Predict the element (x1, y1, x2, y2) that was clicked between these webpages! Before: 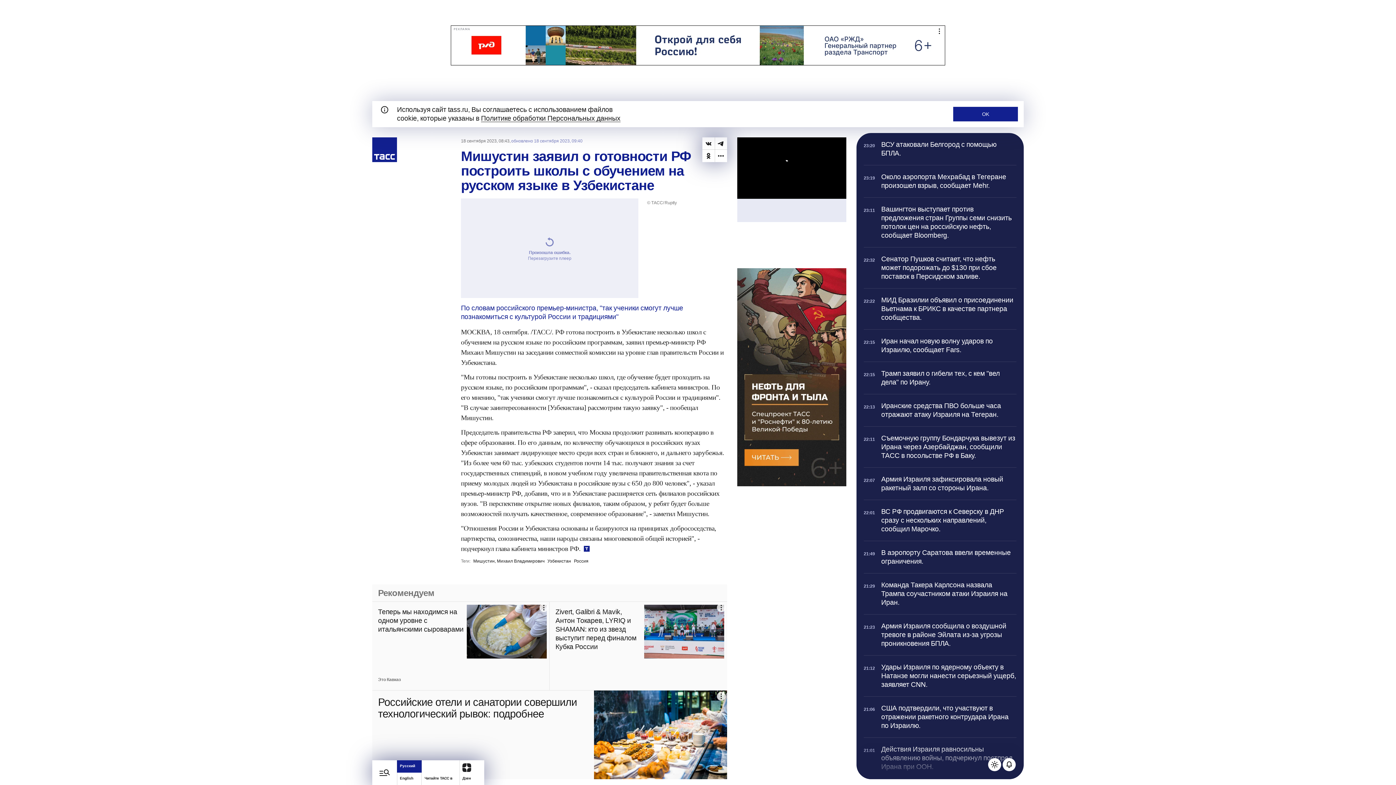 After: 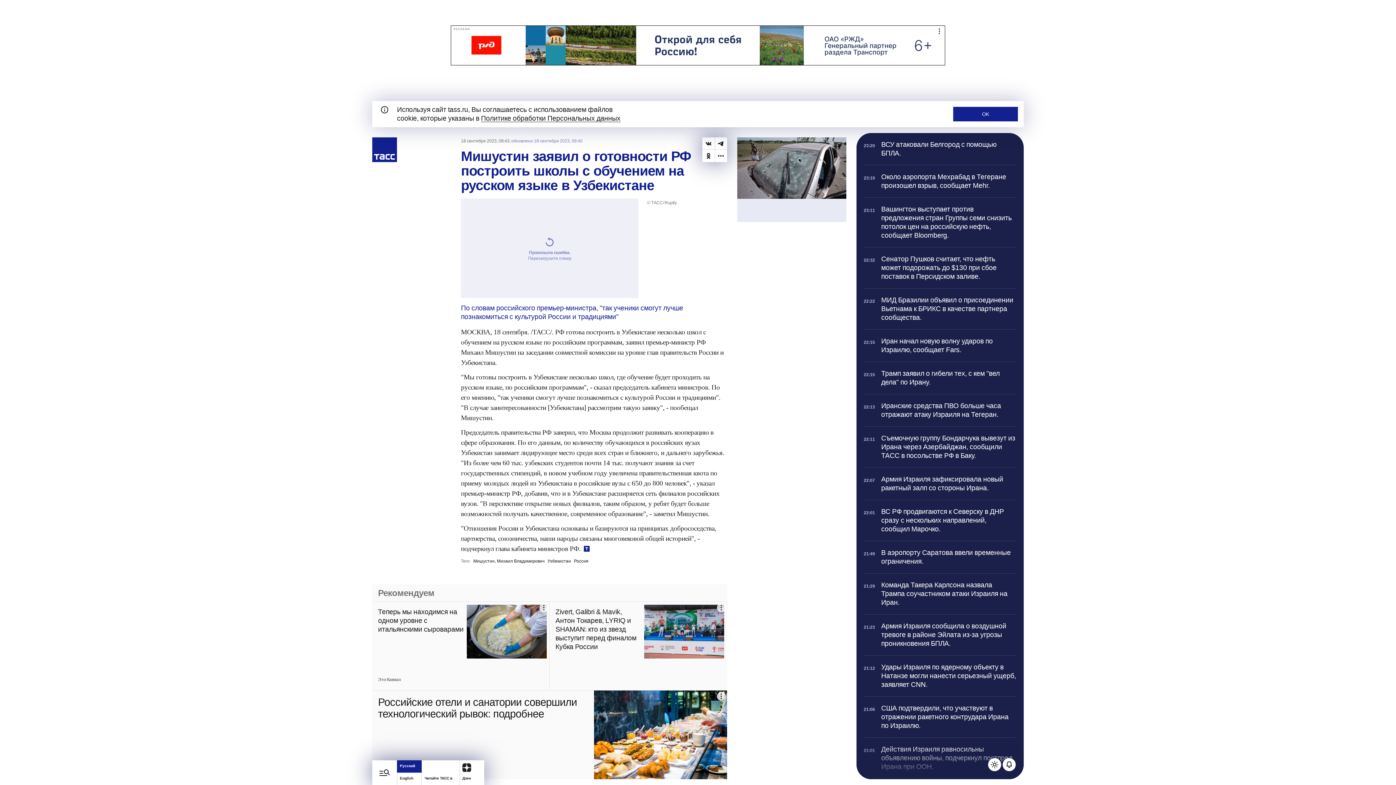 Action: bbox: (542, 235, 557, 249) label: Перезагрузить видео